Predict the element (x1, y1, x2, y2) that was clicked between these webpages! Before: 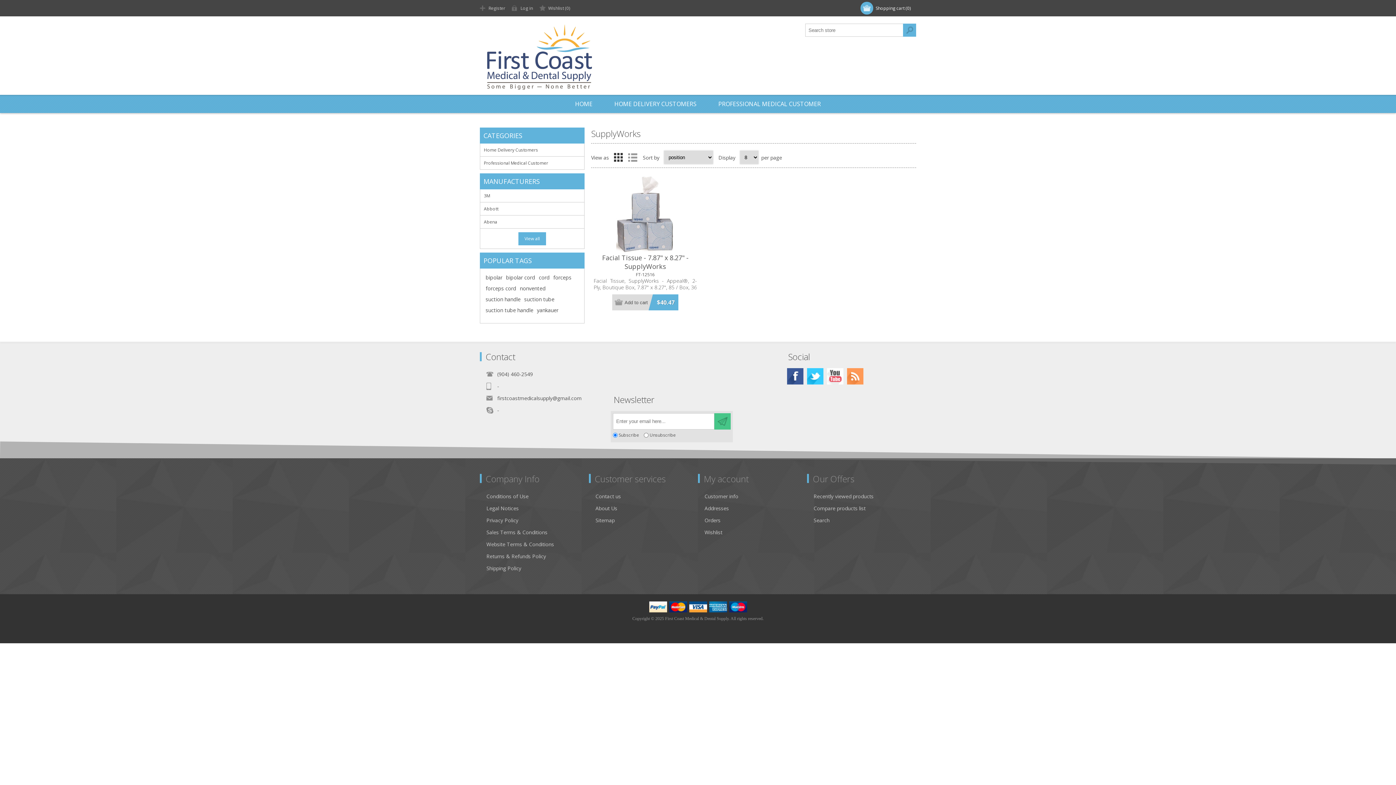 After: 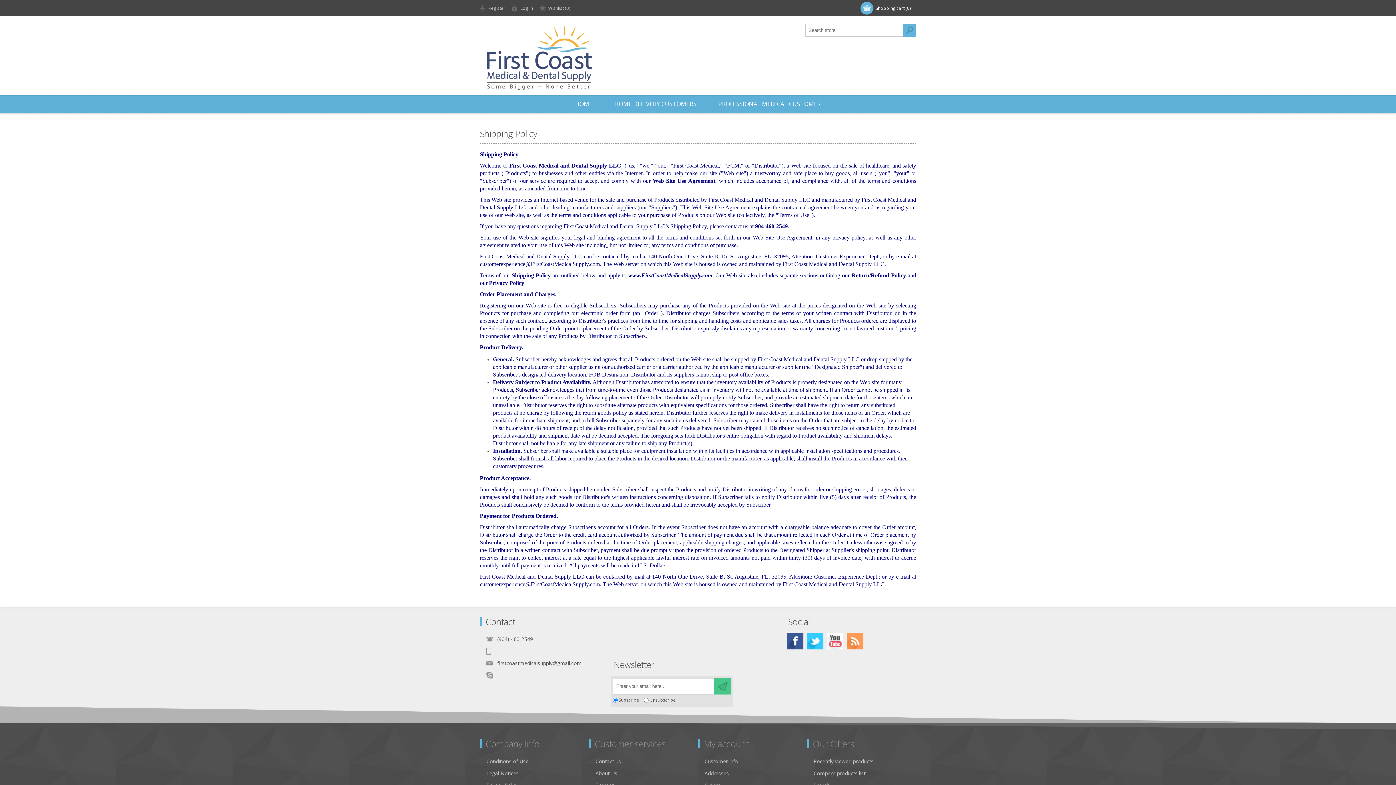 Action: label: Shipping Policy bbox: (486, 562, 521, 574)